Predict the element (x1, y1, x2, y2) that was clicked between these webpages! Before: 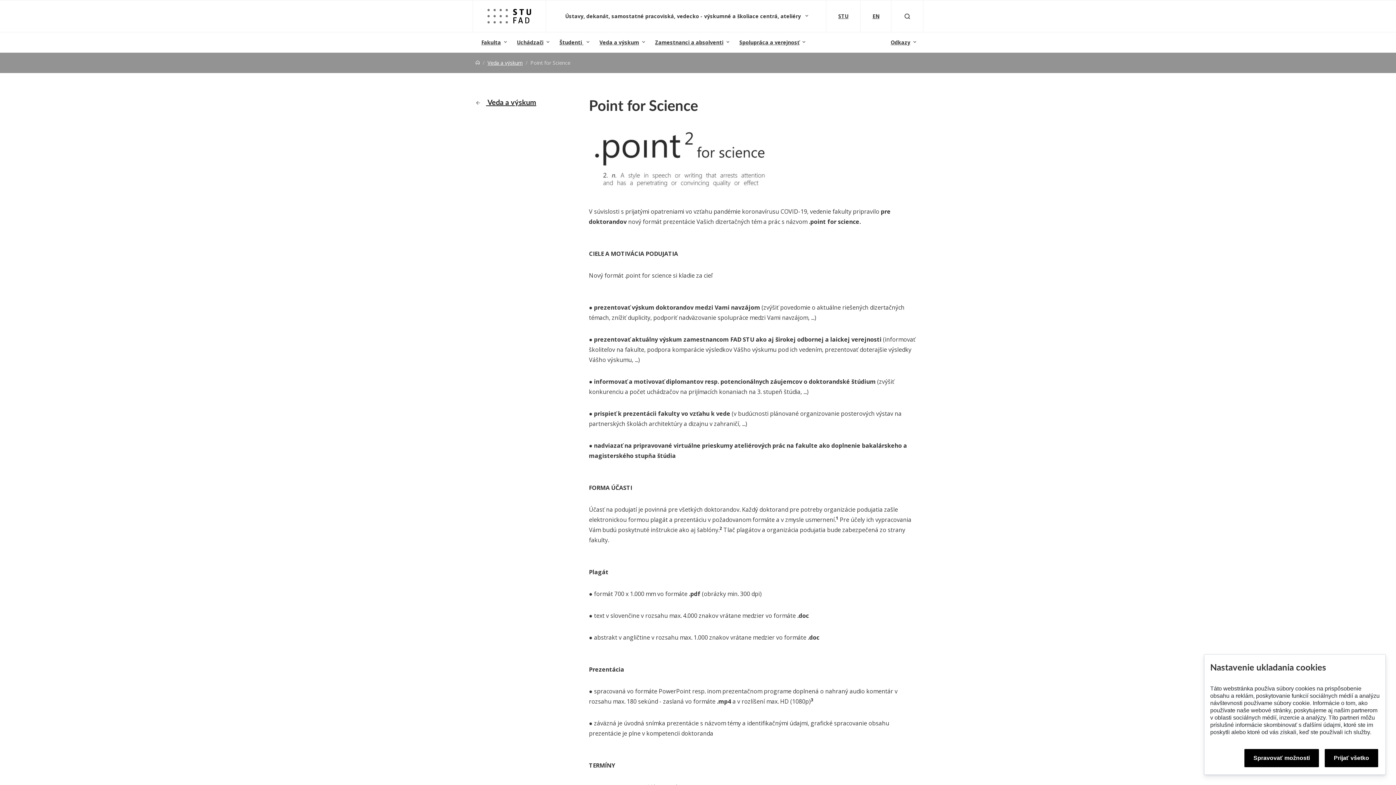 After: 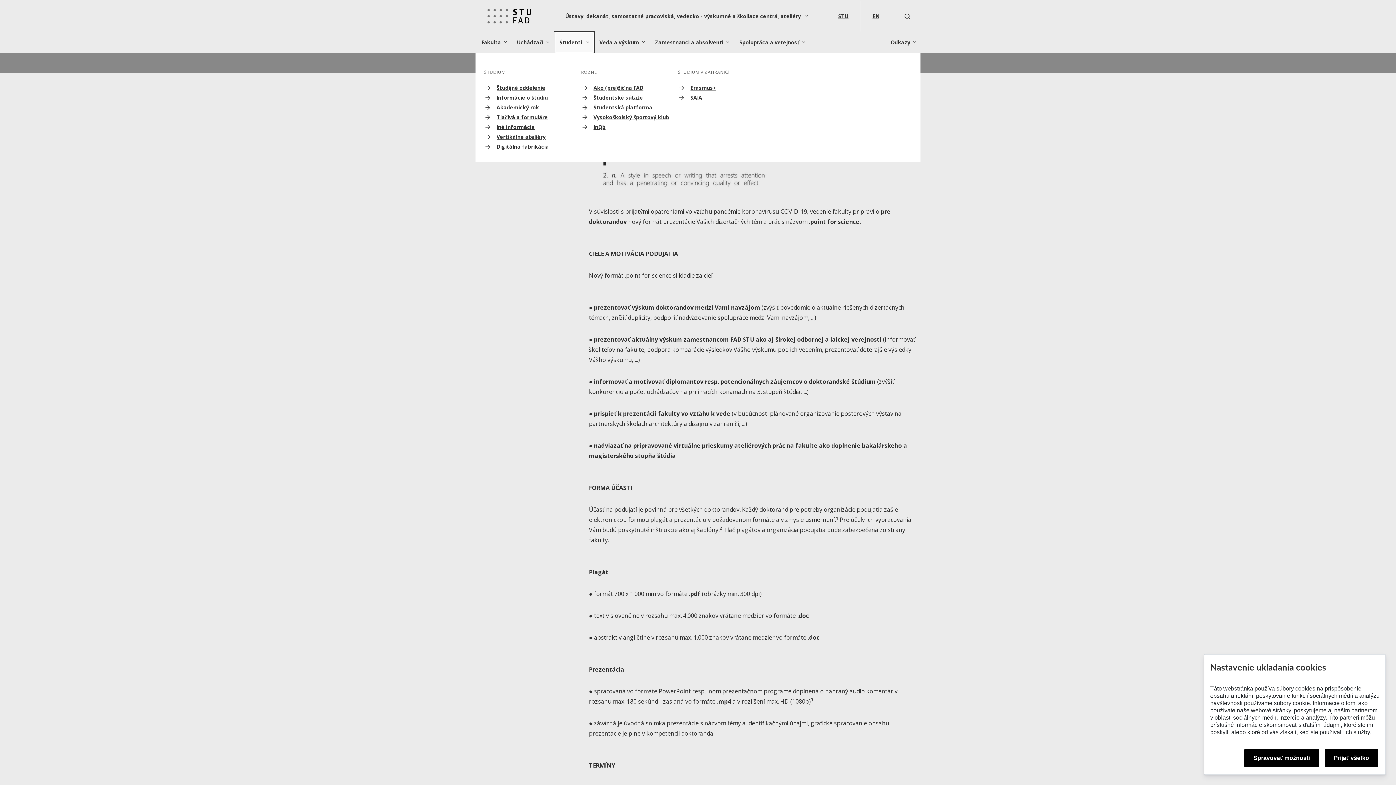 Action: bbox: (555, 32, 593, 52) label: Študenti 